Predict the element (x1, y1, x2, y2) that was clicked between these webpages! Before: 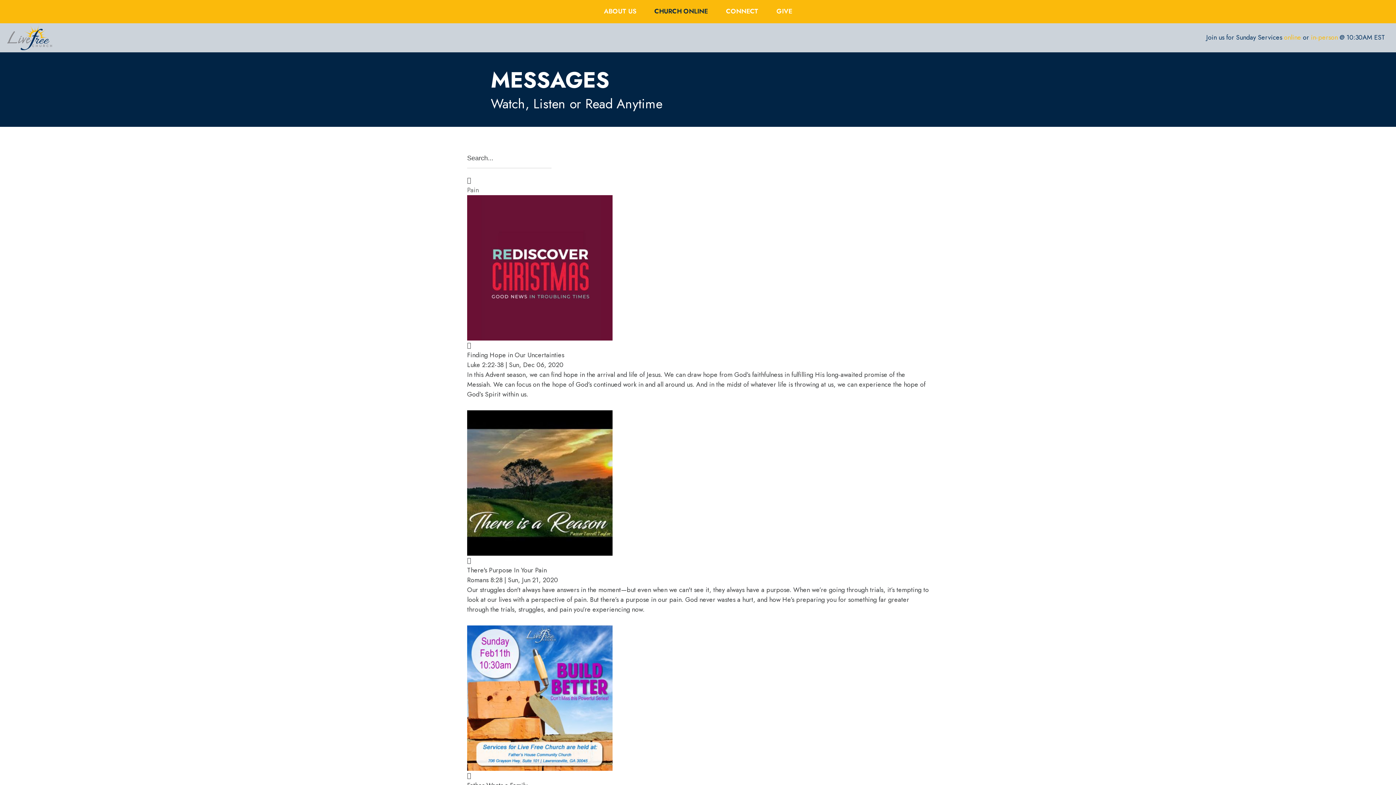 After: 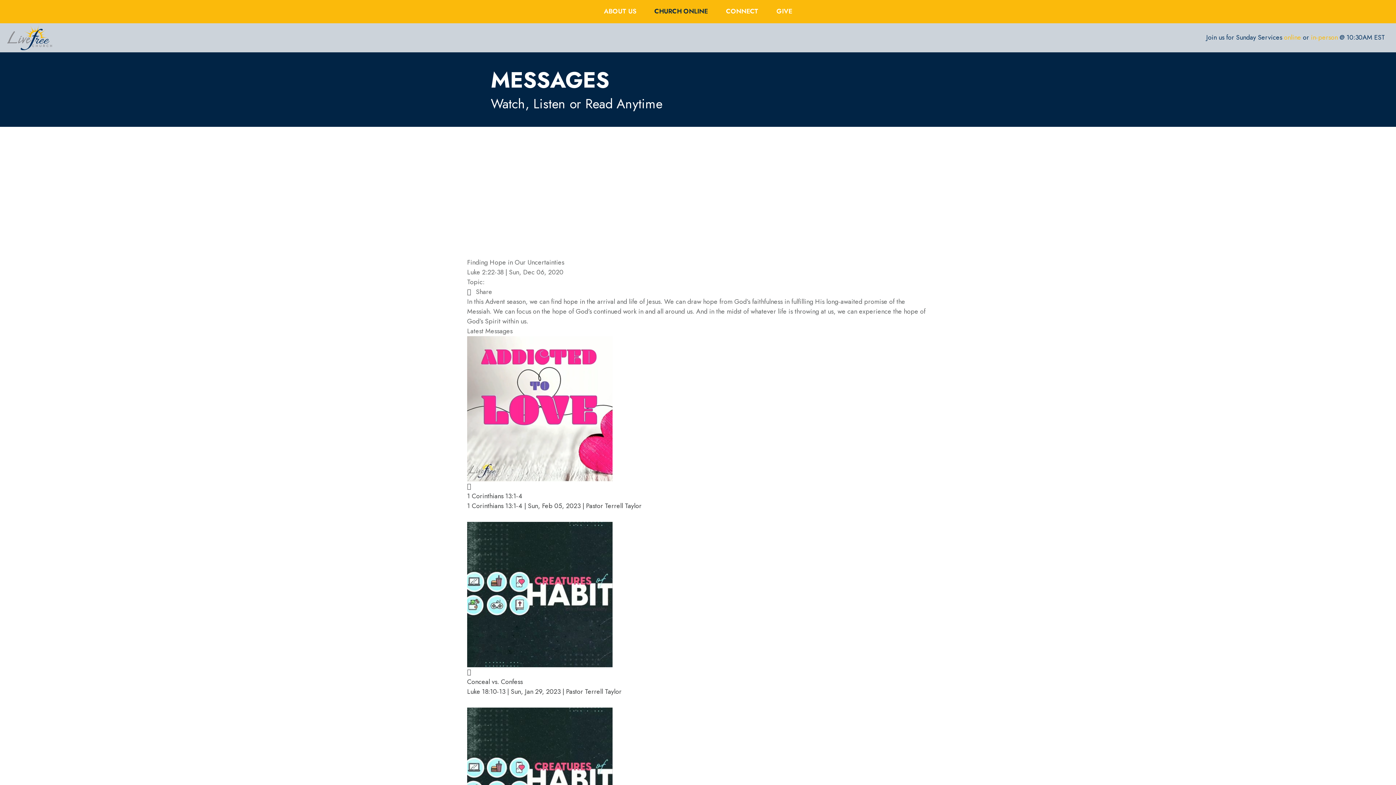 Action: bbox: (467, 195, 929, 399) label: Finding Hope in Our Uncertainties
Luke 2:22-38 | Sun, Dec 06, 2020

In this Advent season, we can find hope in the arrival and life of Jesus. We can draw hope from God’s faithfulness in fulfilling His long-awaited promise of the Messiah. We can focus on the hope of God’s continued work in and all around us. And in the midst of whatever life is throwing at us, we can experience the hope of God’s Spirit within us.